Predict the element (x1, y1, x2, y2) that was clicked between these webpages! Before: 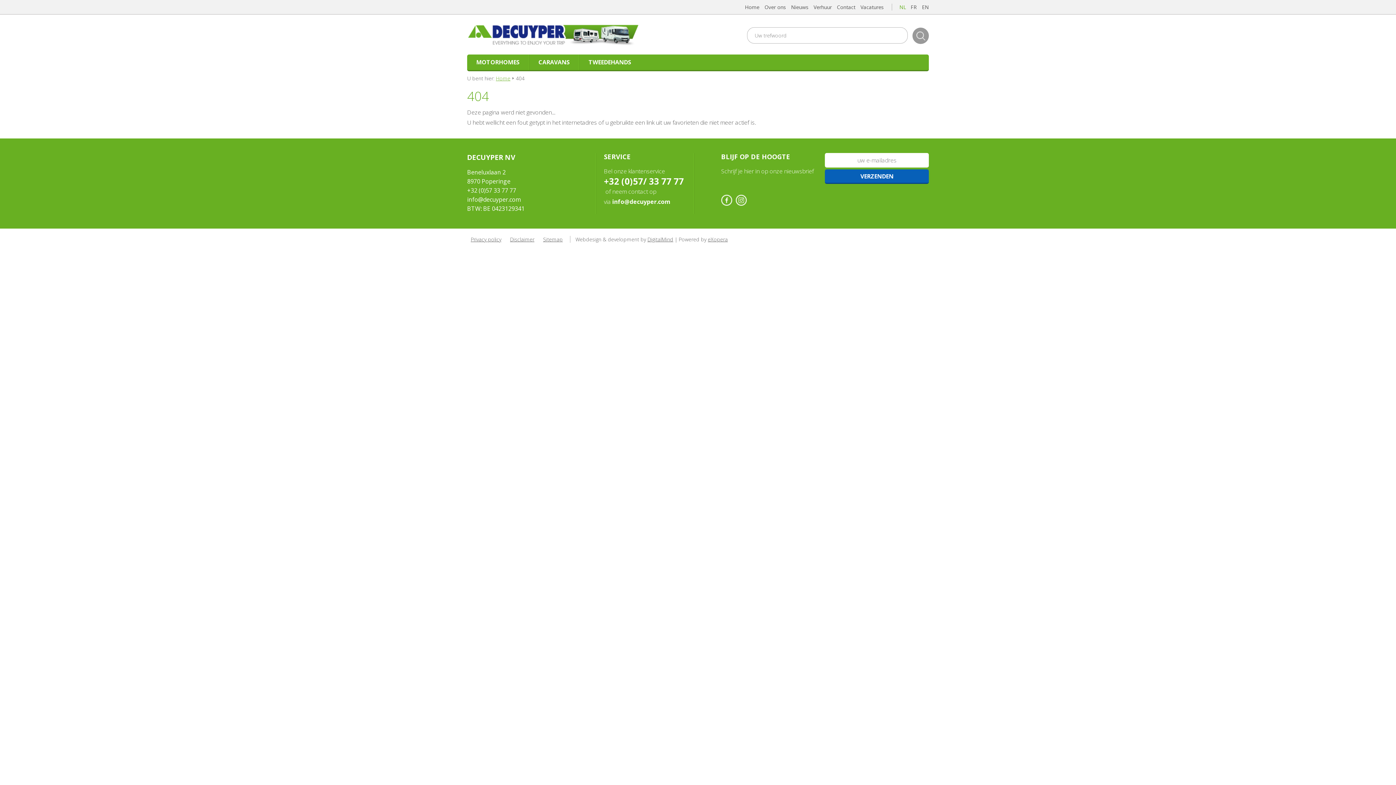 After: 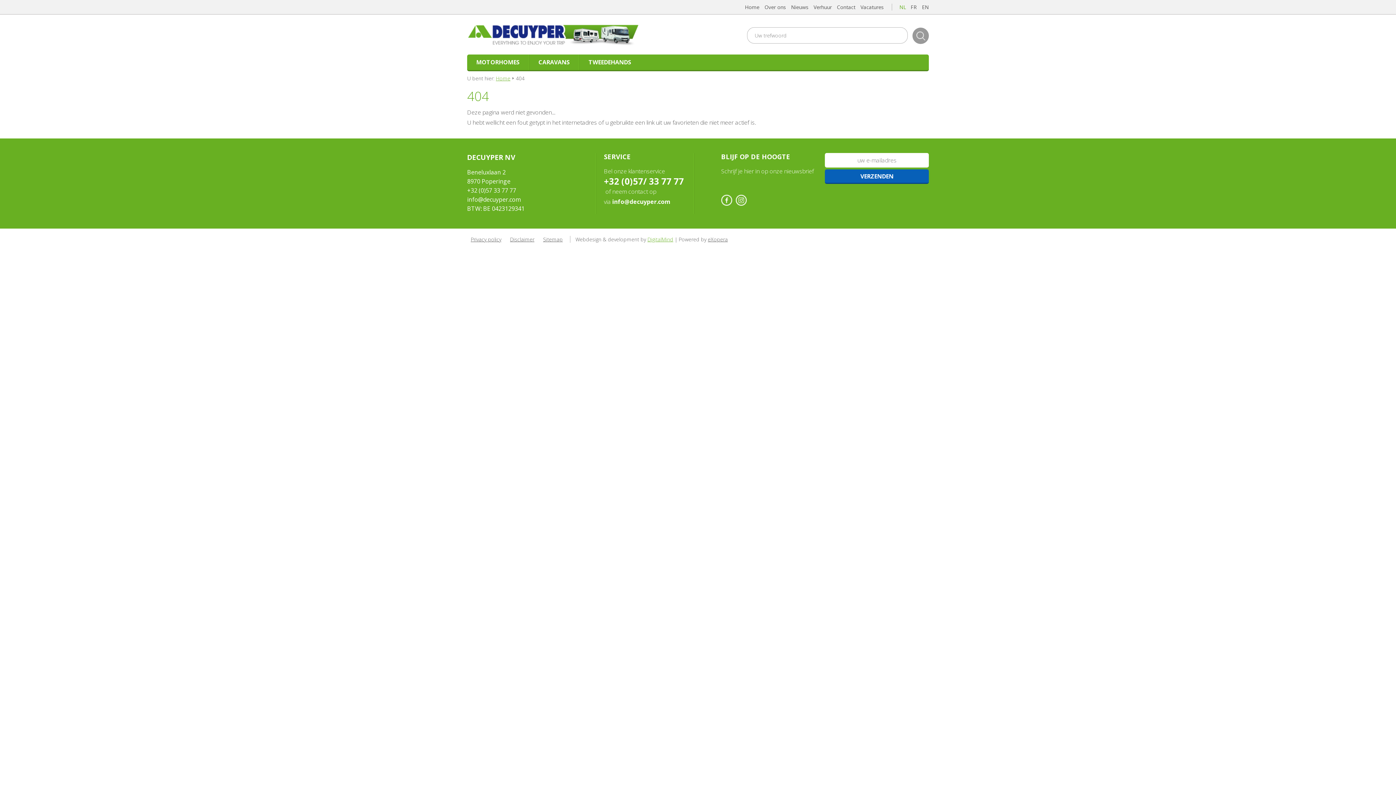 Action: bbox: (647, 236, 673, 242) label: DigitalMind